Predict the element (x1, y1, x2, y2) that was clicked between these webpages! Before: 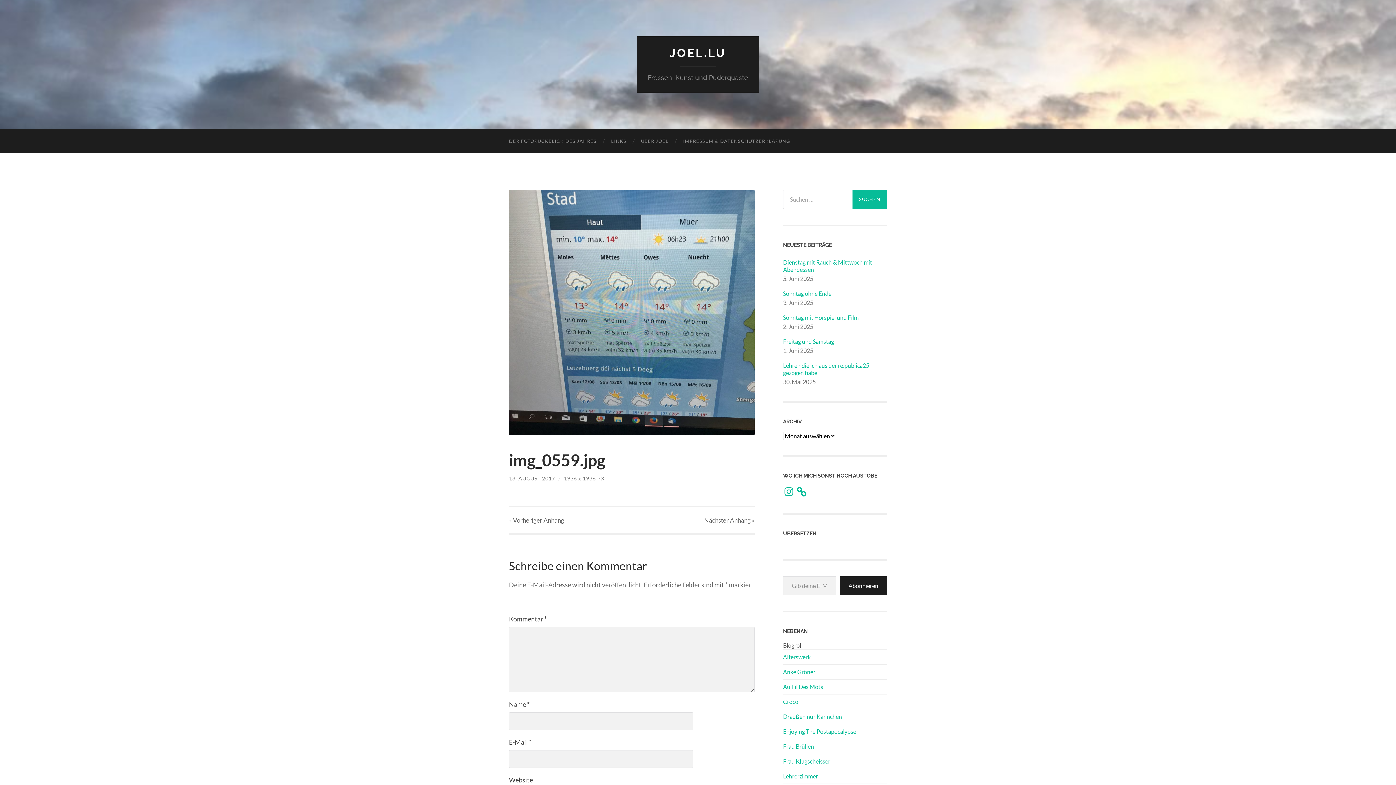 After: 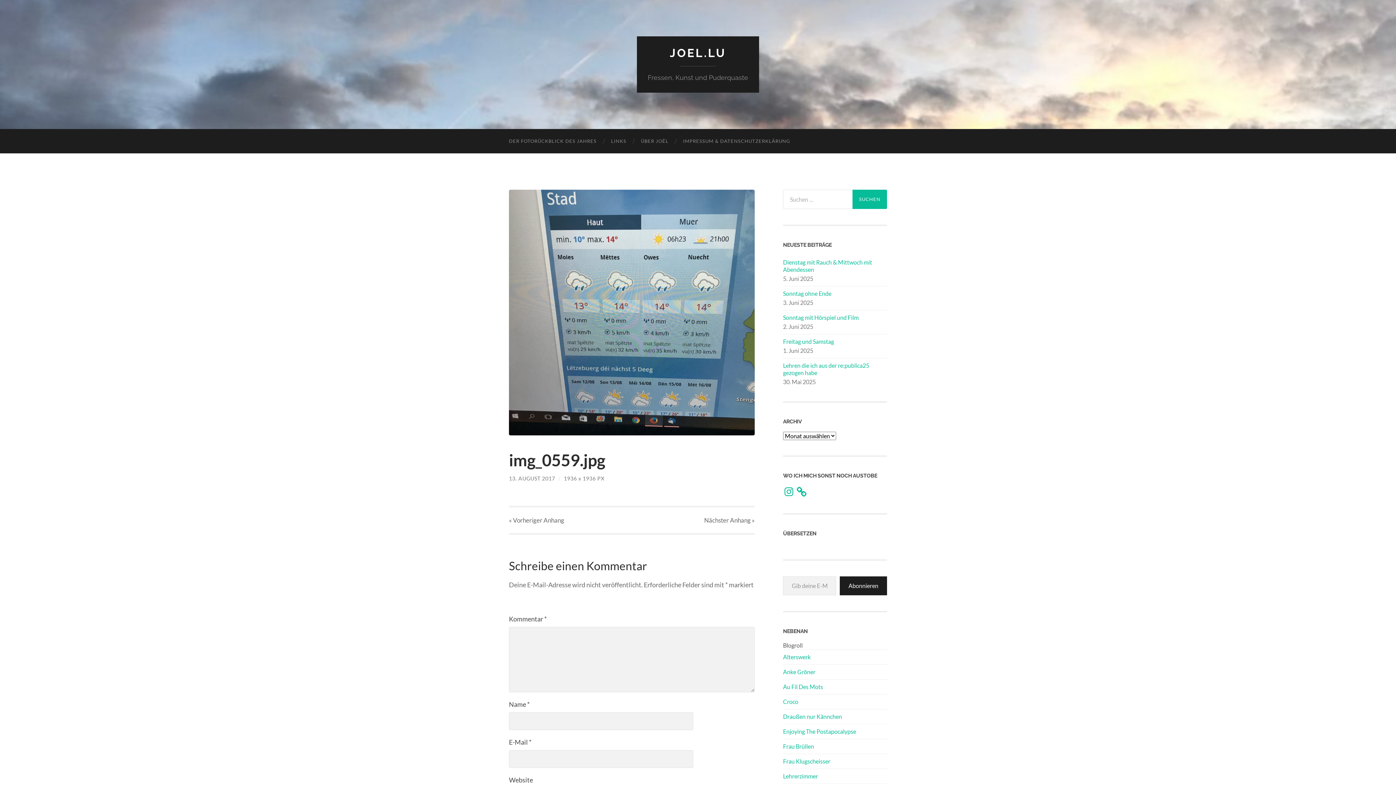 Action: bbox: (796, 486, 807, 497)